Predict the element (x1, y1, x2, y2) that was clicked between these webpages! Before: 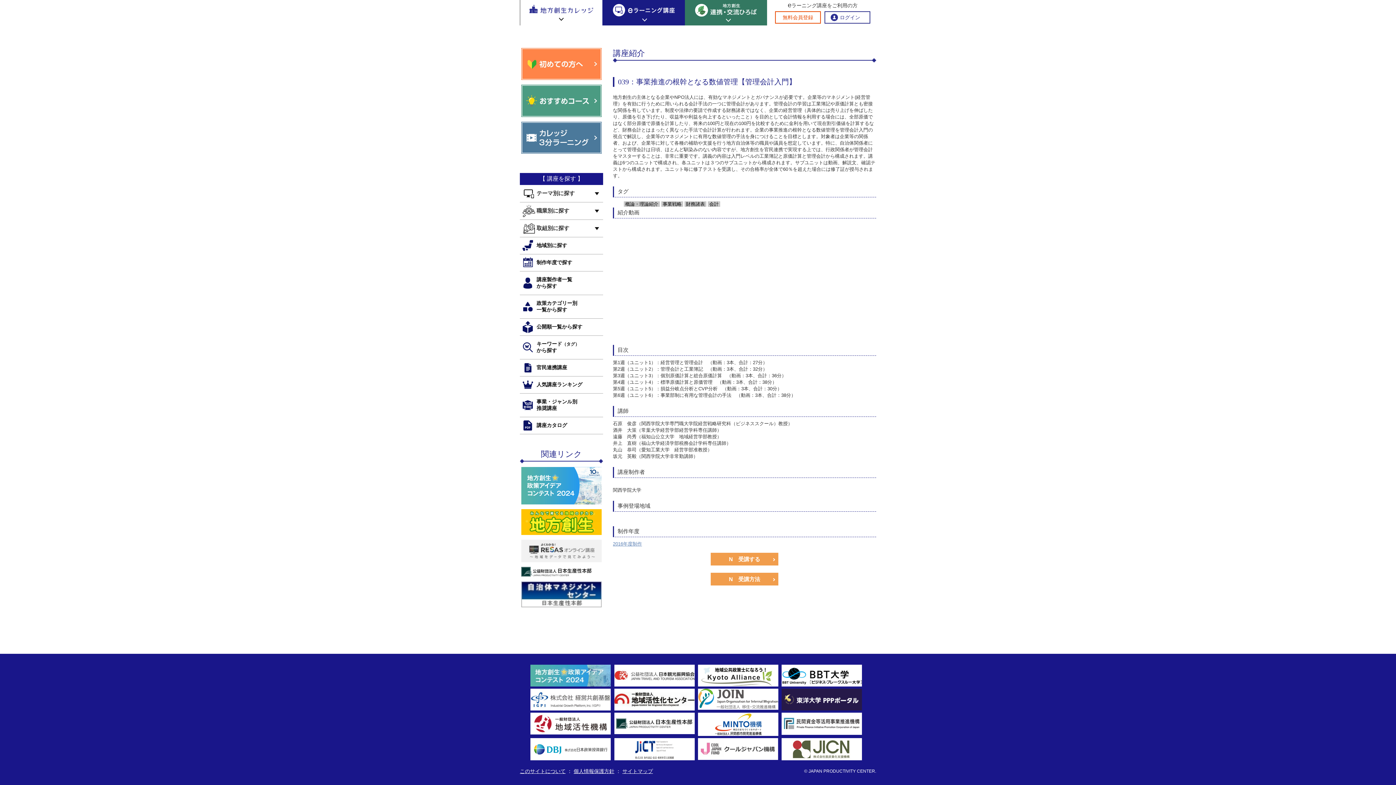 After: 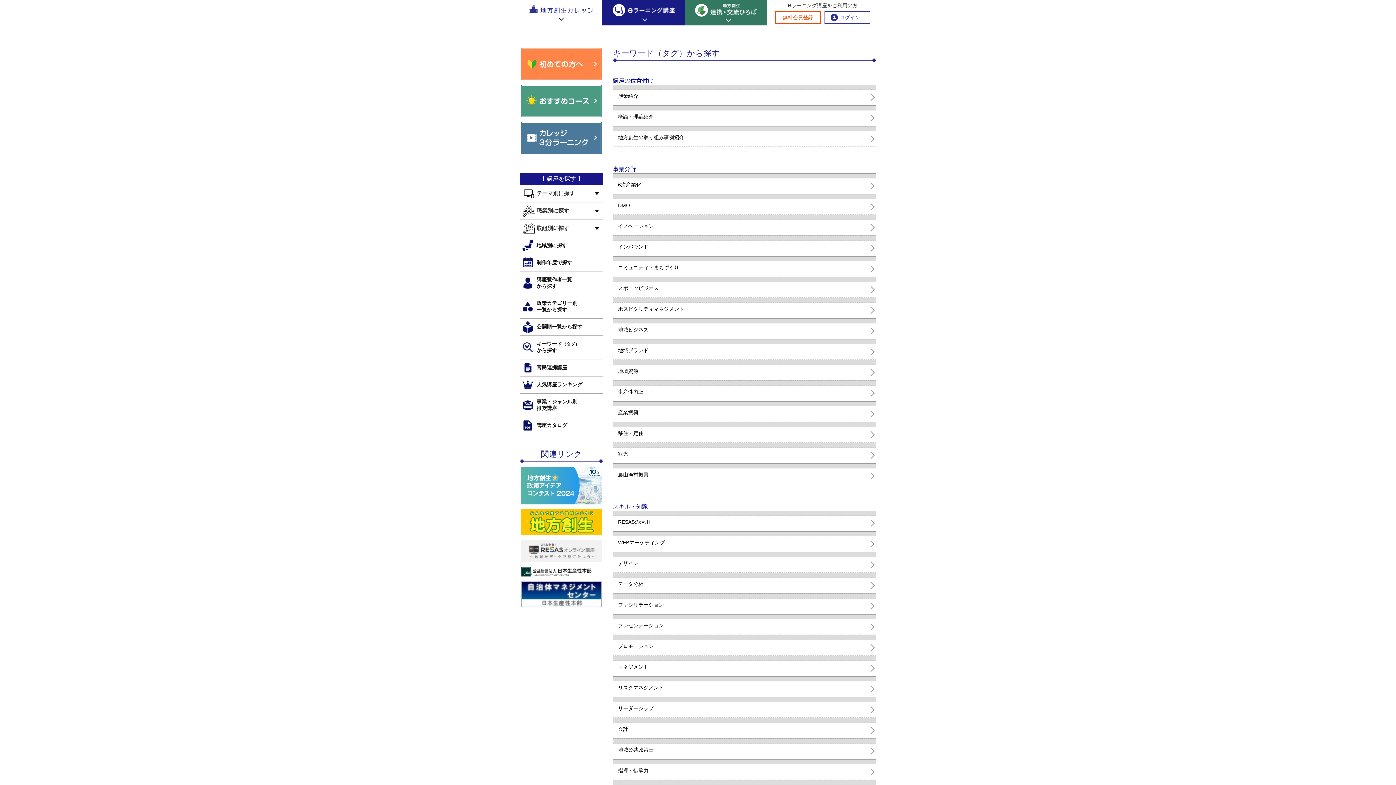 Action: label: キーワード（タグ）
から探す bbox: (536, 341, 599, 354)